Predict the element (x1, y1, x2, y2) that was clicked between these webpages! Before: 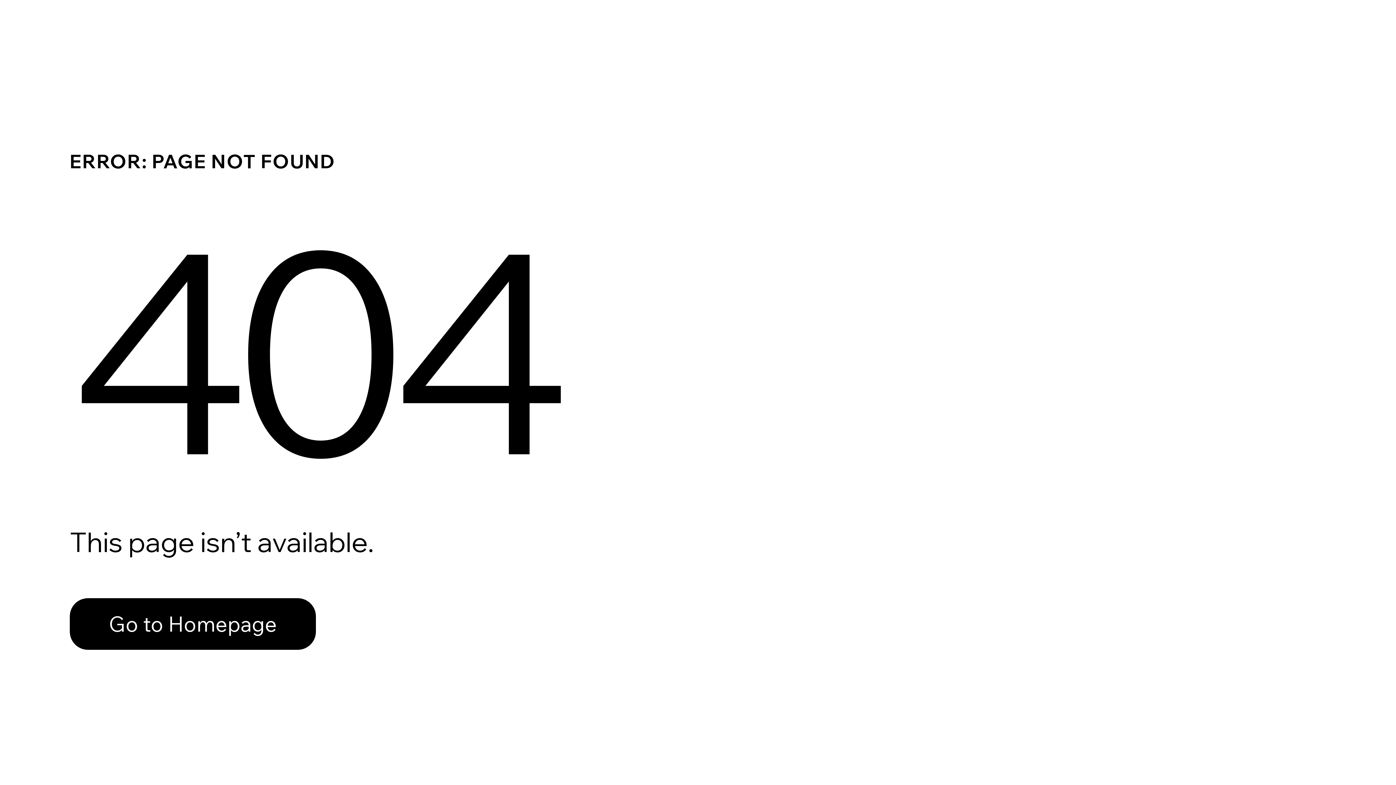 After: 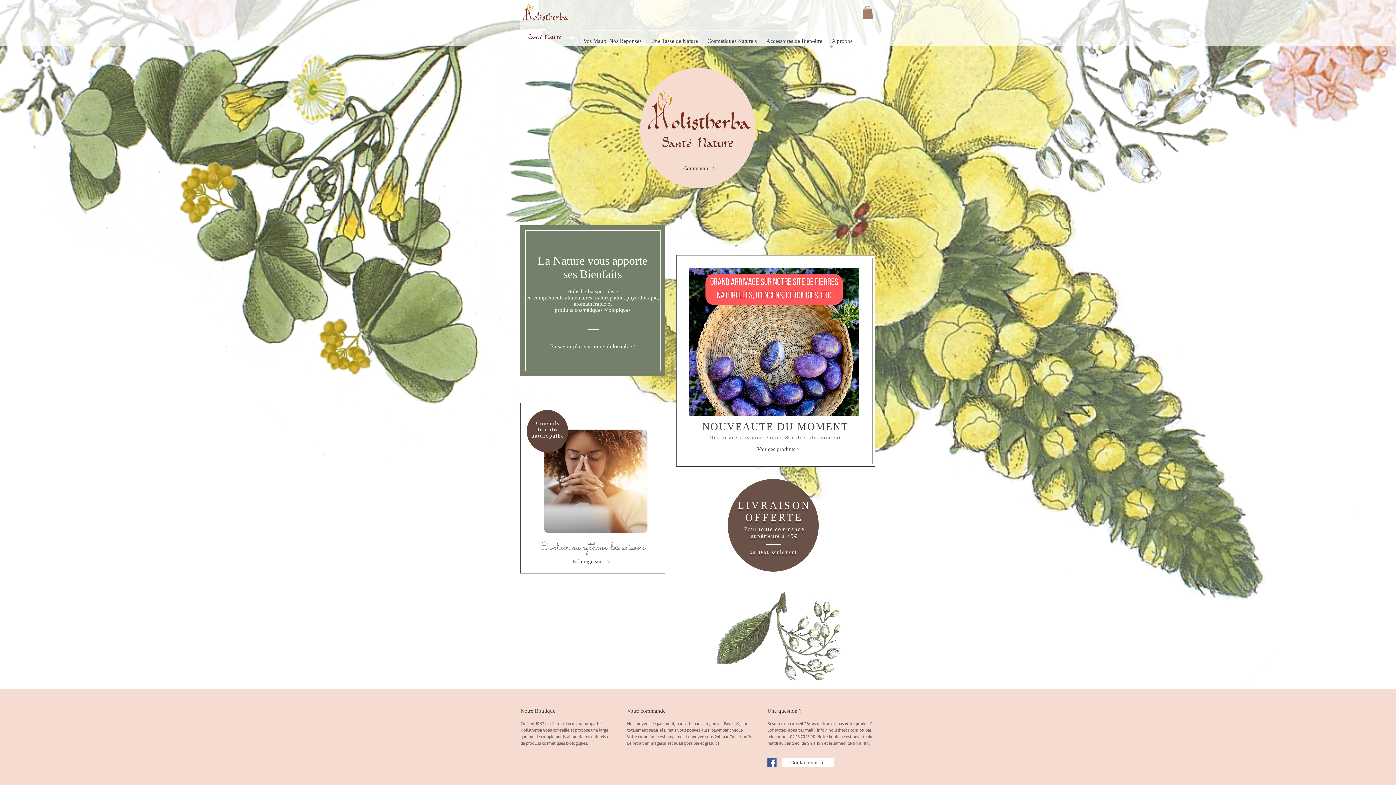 Action: label: Go to Homepage bbox: (69, 598, 316, 650)